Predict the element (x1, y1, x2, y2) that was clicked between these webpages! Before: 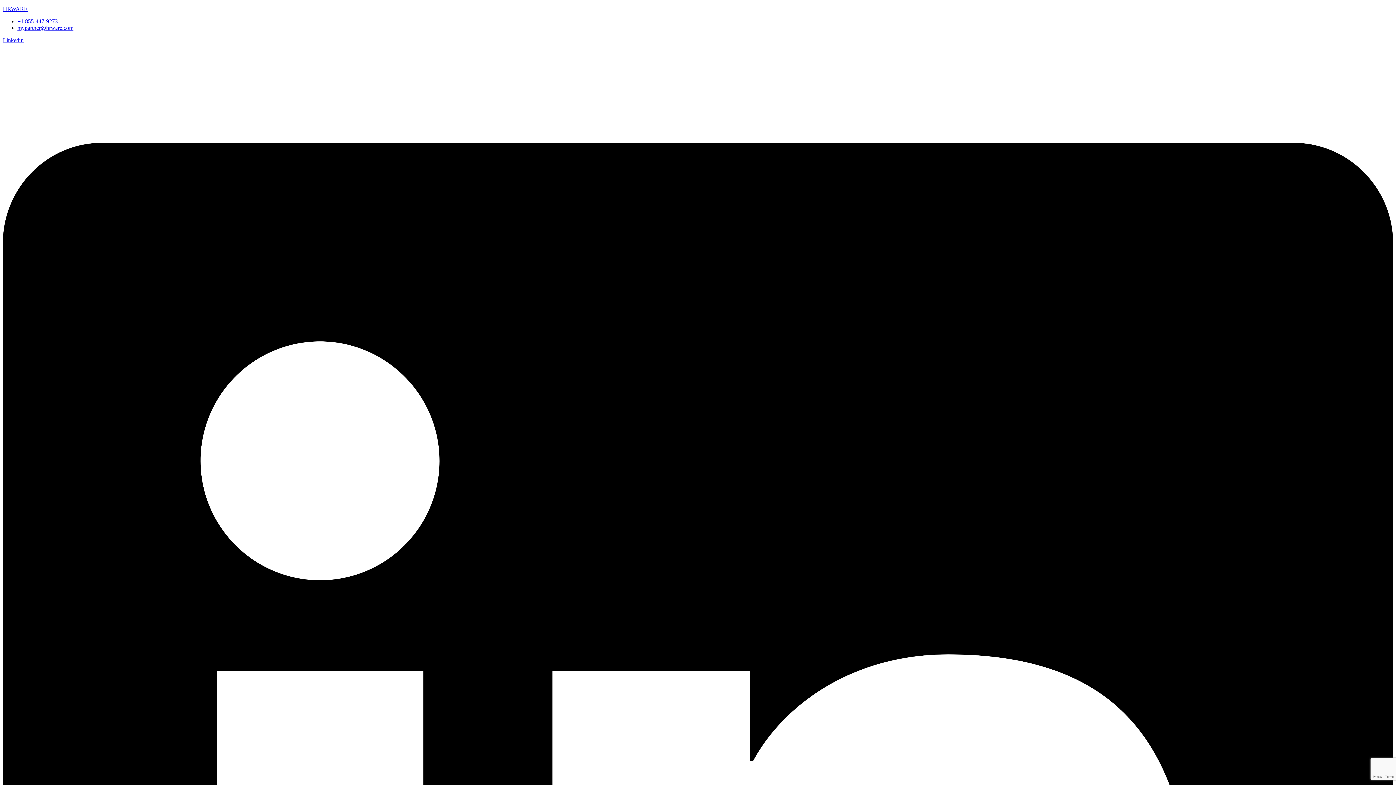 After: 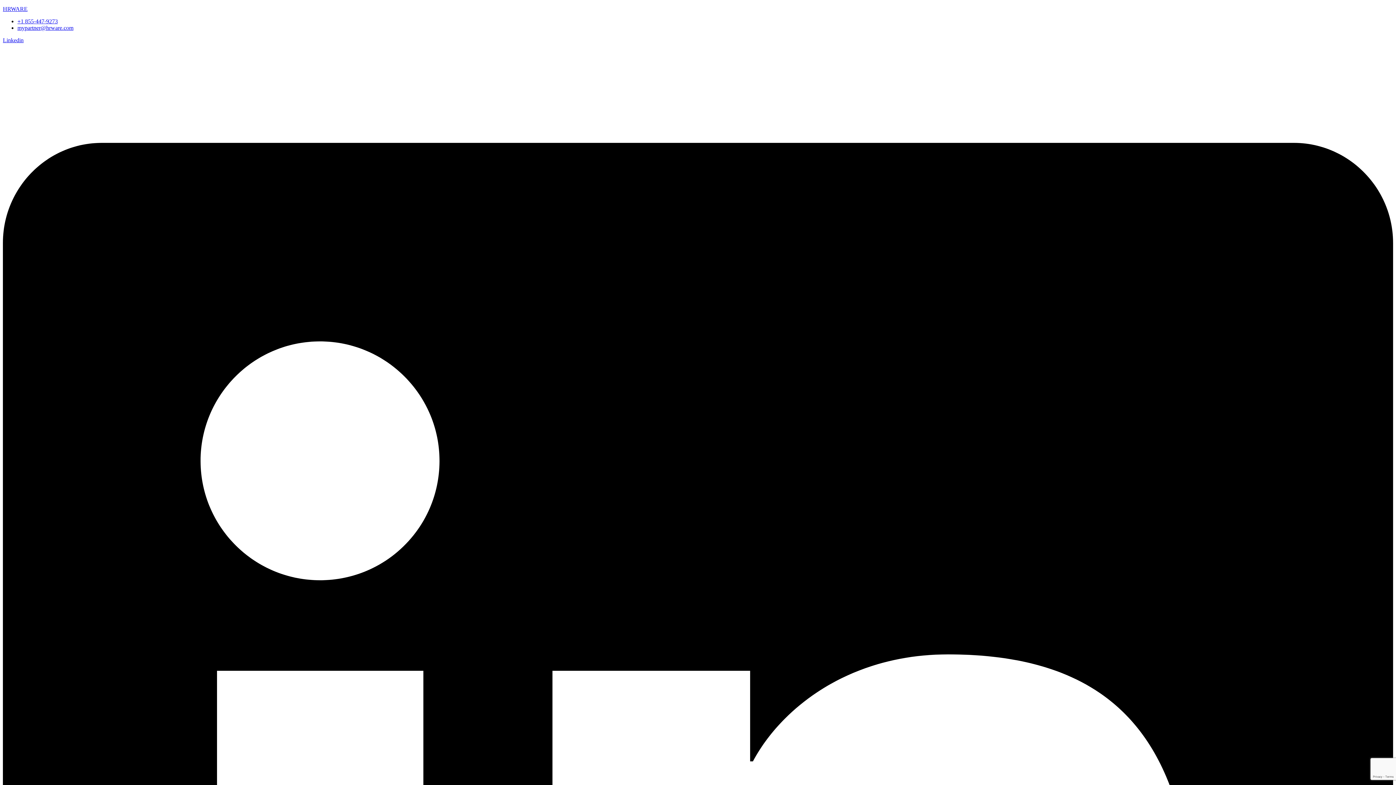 Action: label: mypartner@hrware.com bbox: (17, 24, 73, 30)